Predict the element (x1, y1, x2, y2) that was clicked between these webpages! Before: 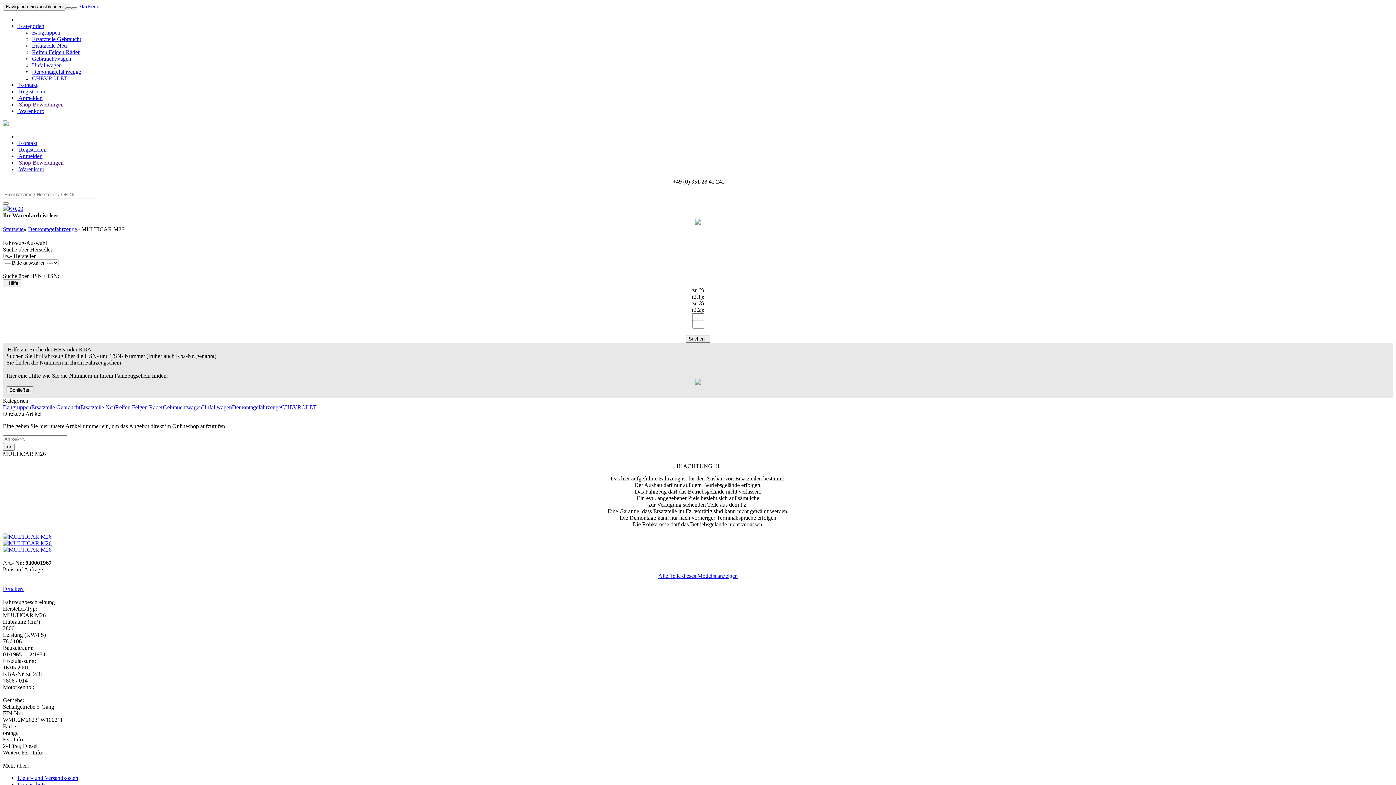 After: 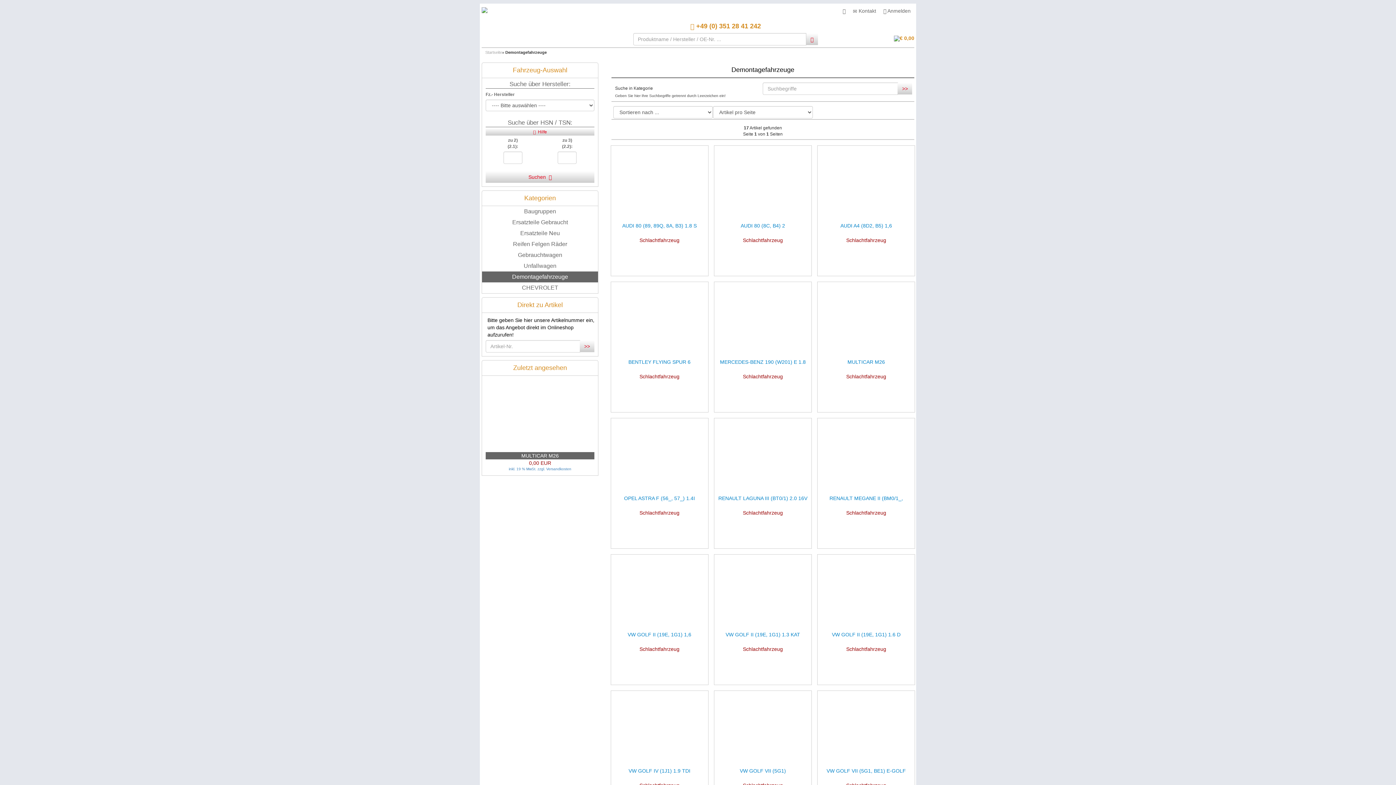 Action: label: Demontagefahrzeuge bbox: (232, 404, 281, 410)